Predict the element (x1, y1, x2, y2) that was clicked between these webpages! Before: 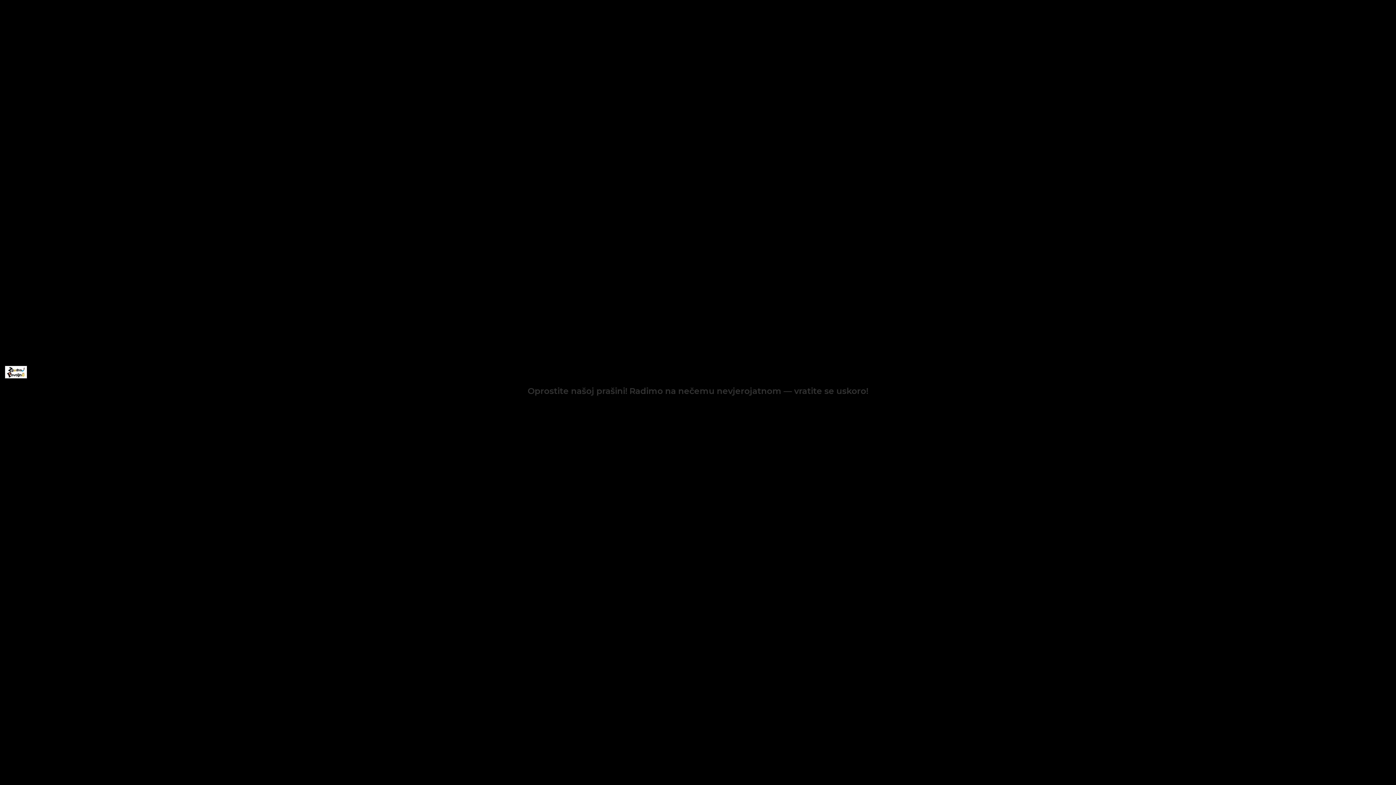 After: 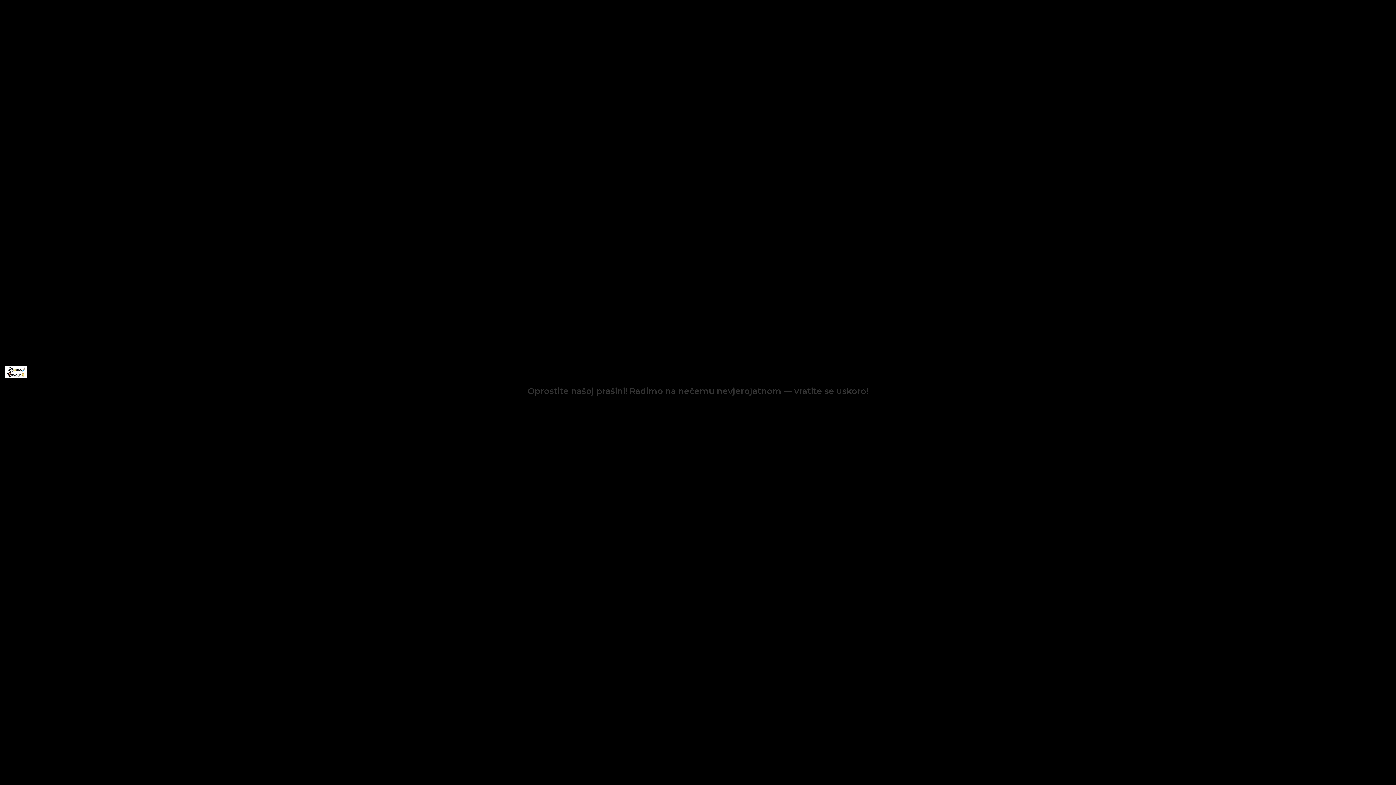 Action: bbox: (5, 366, 26, 378)